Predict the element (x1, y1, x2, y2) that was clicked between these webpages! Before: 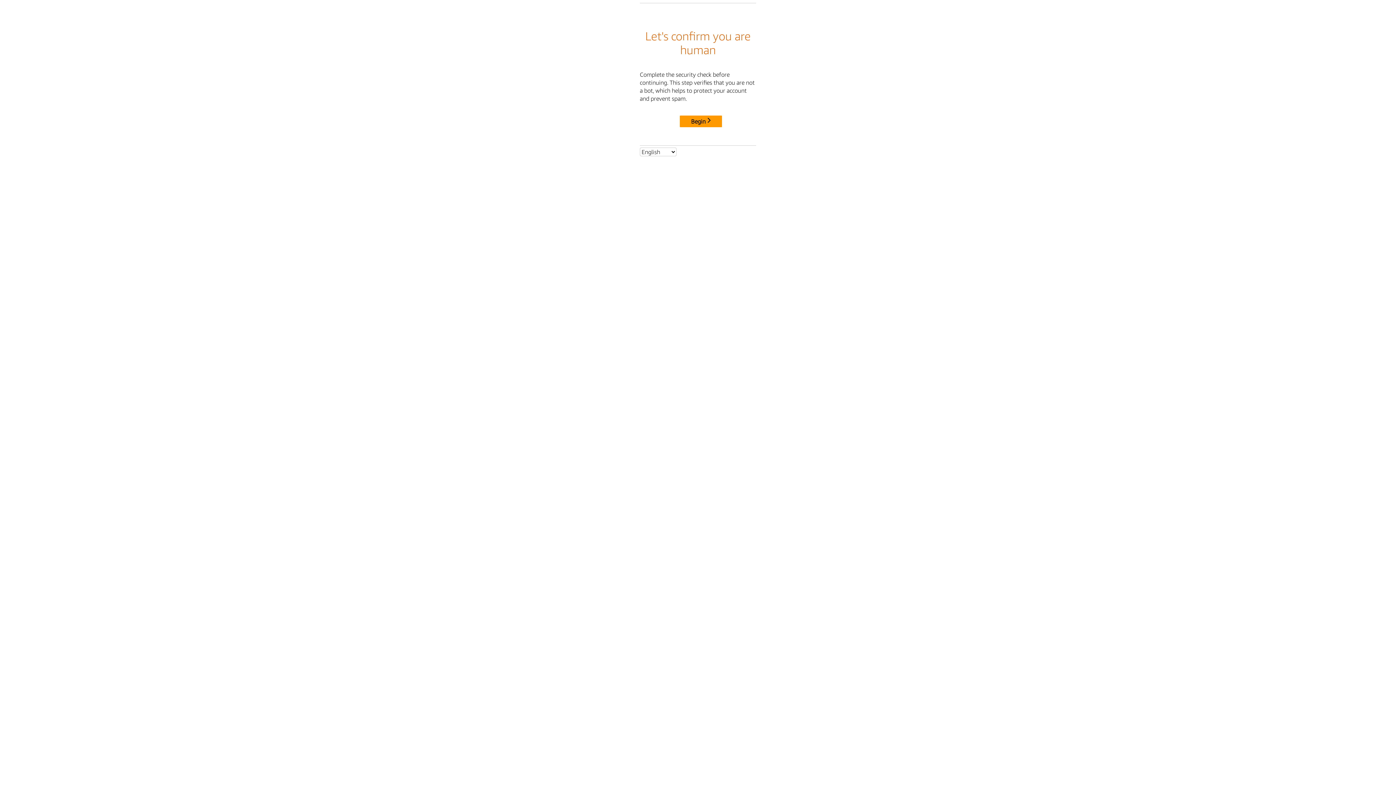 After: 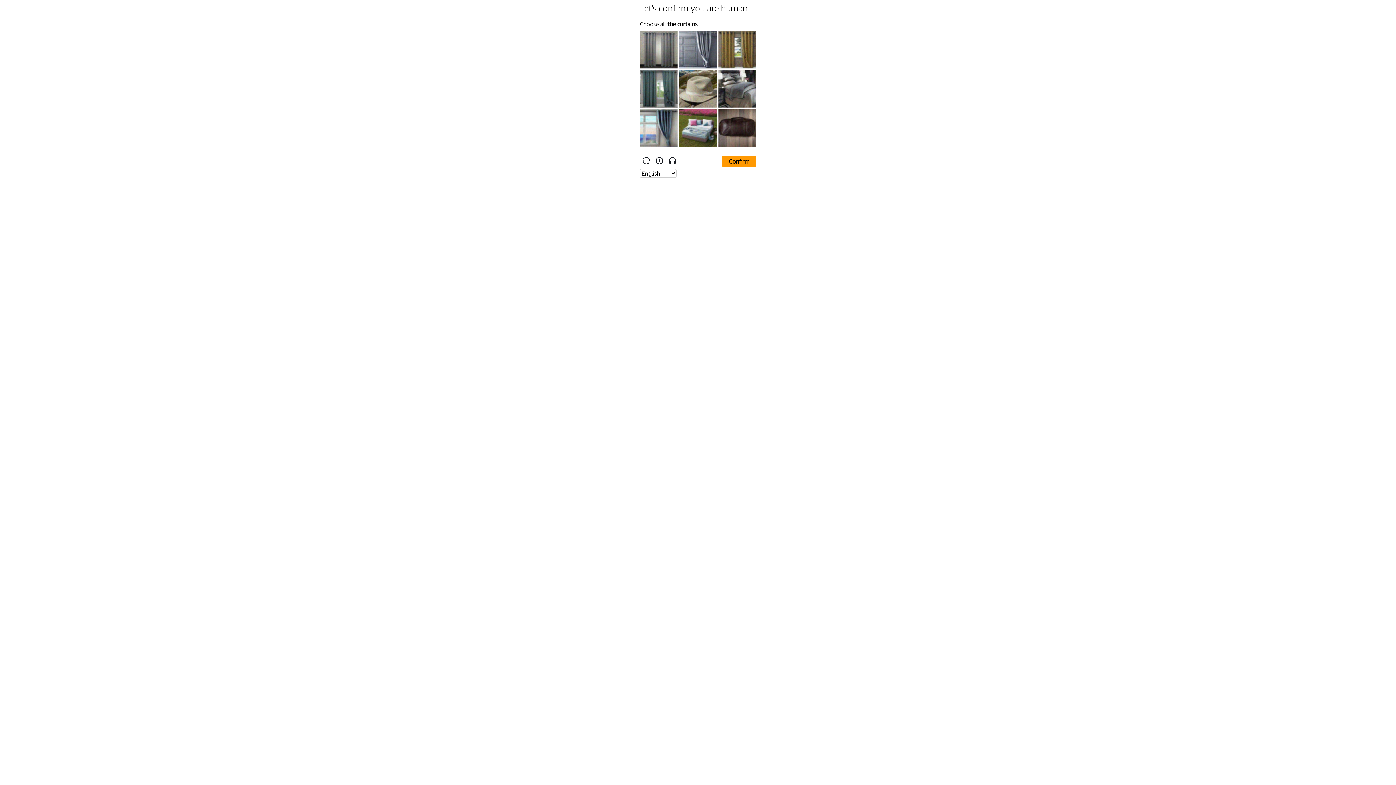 Action: bbox: (680, 115, 722, 127) label: Begin